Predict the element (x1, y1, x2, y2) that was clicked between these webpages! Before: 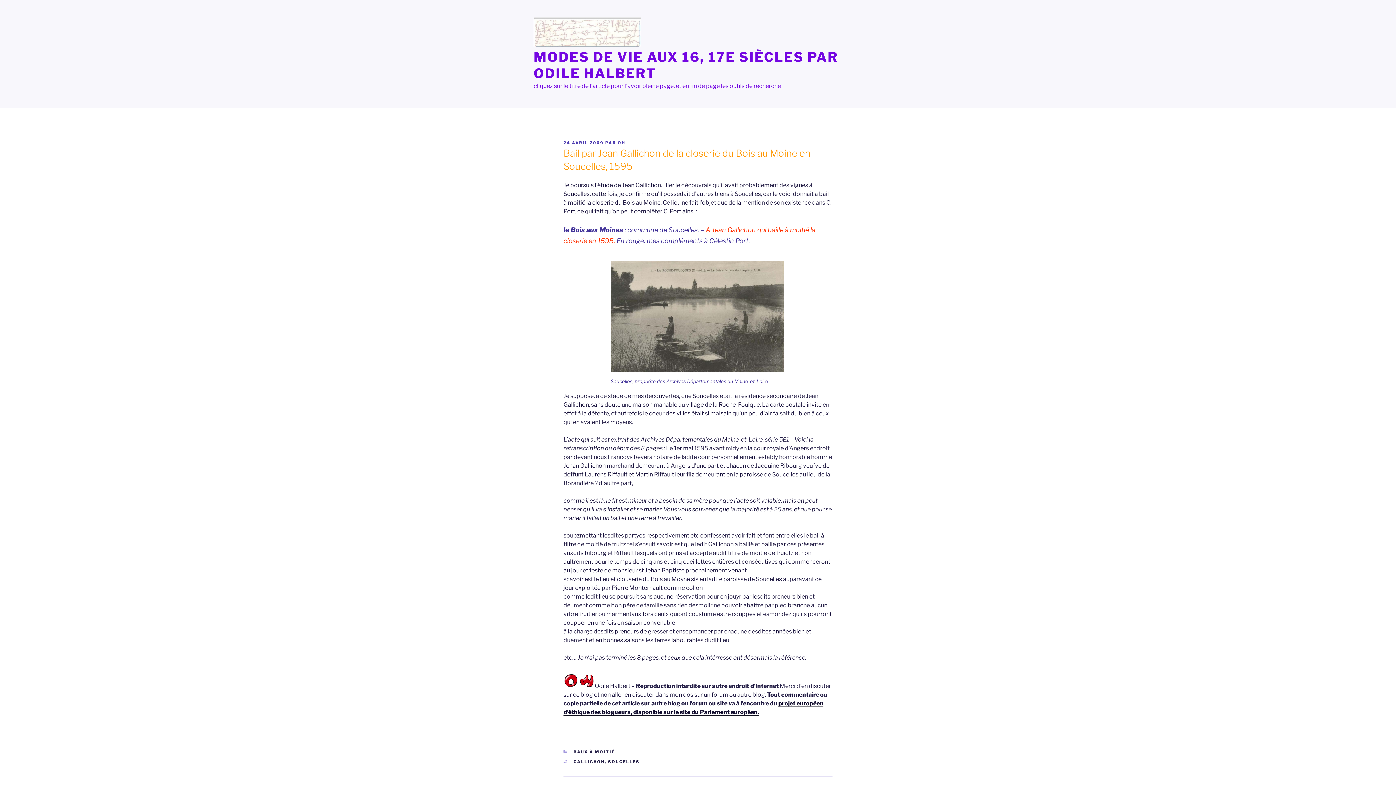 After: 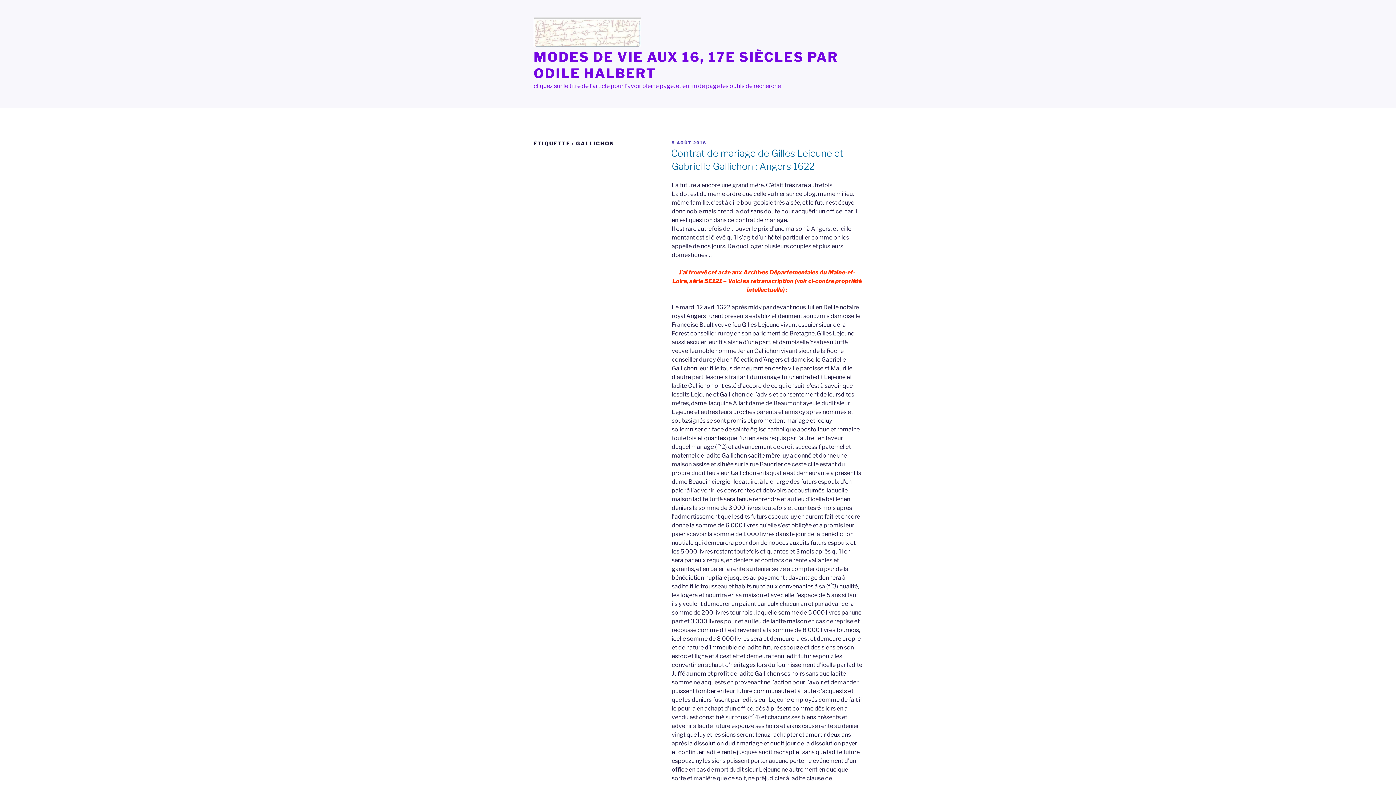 Action: label: GALLICHON bbox: (573, 759, 604, 764)